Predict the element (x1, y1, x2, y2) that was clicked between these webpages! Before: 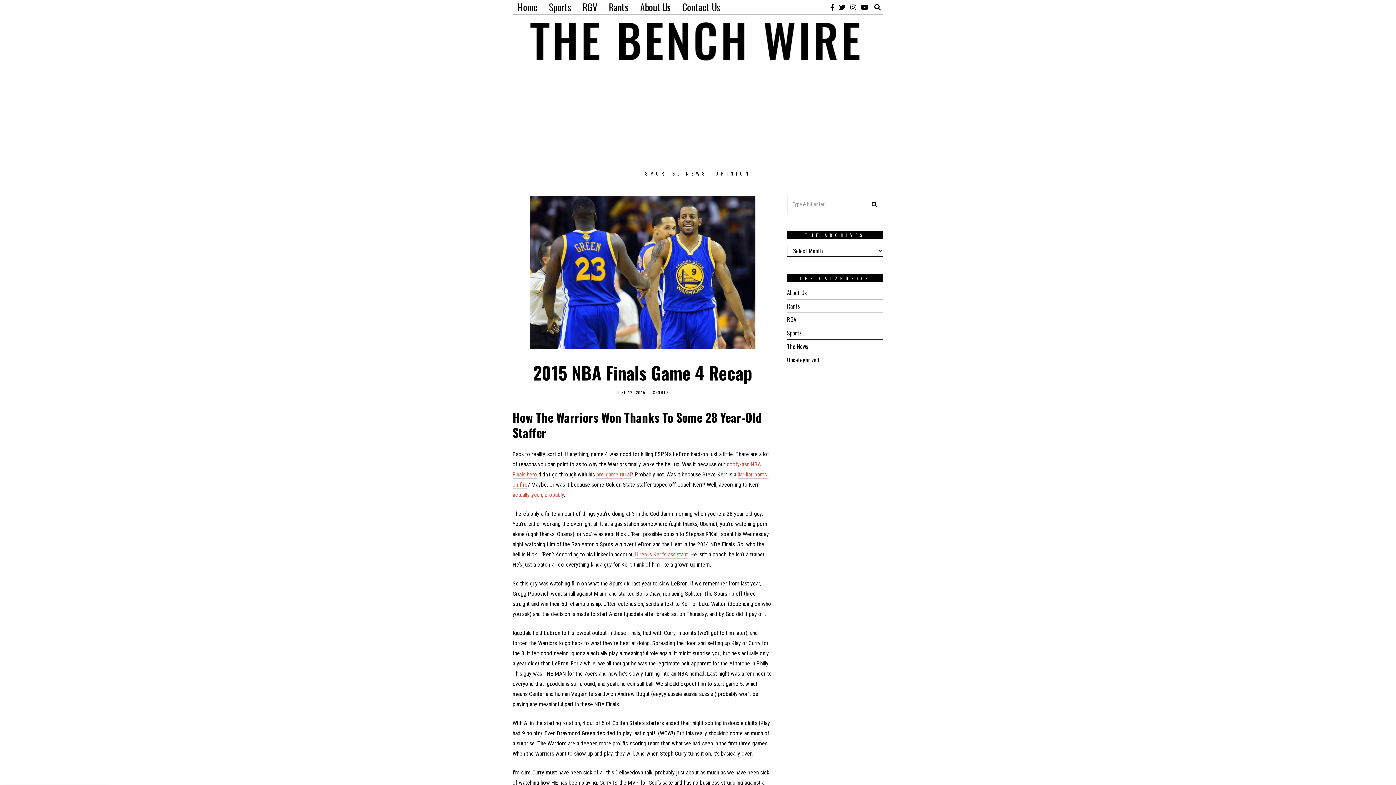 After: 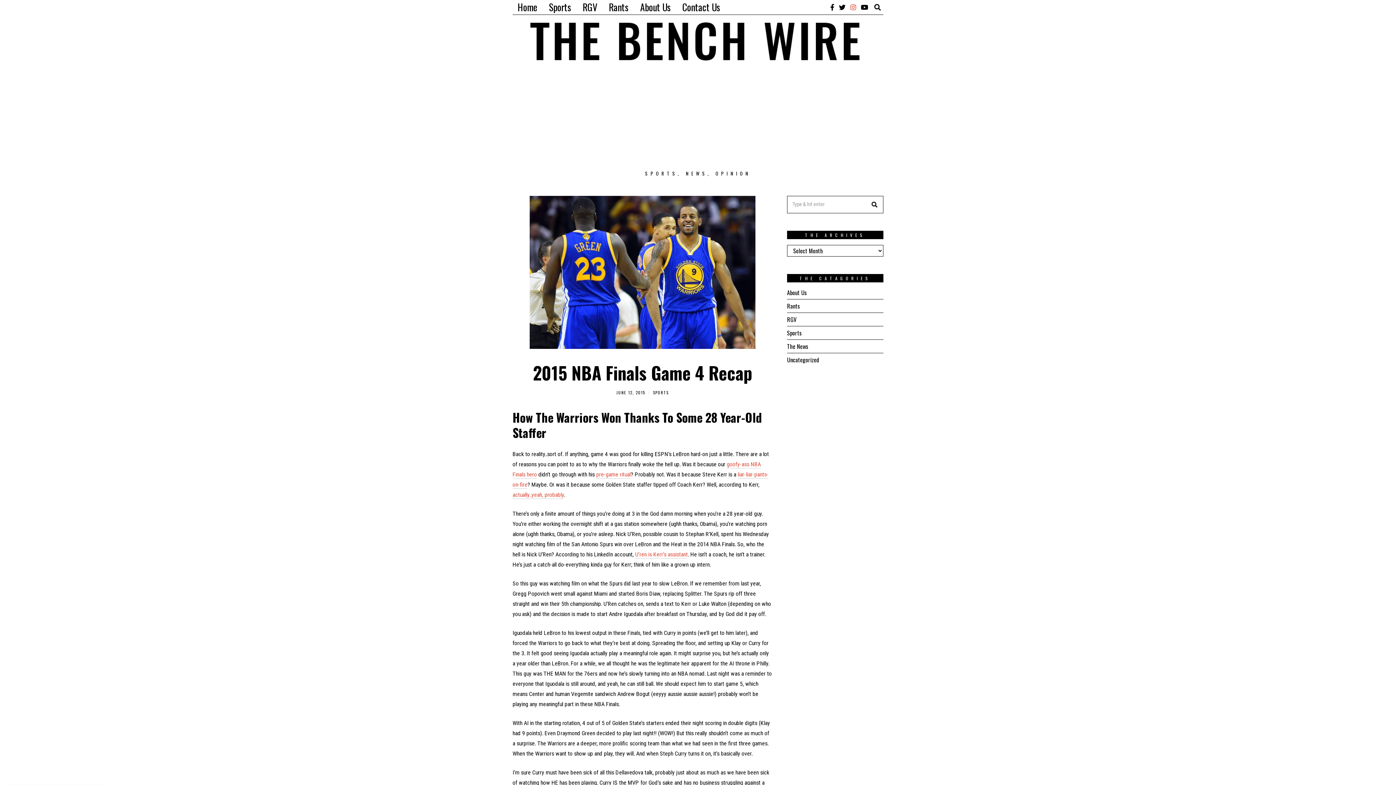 Action: bbox: (848, 2, 858, 11)